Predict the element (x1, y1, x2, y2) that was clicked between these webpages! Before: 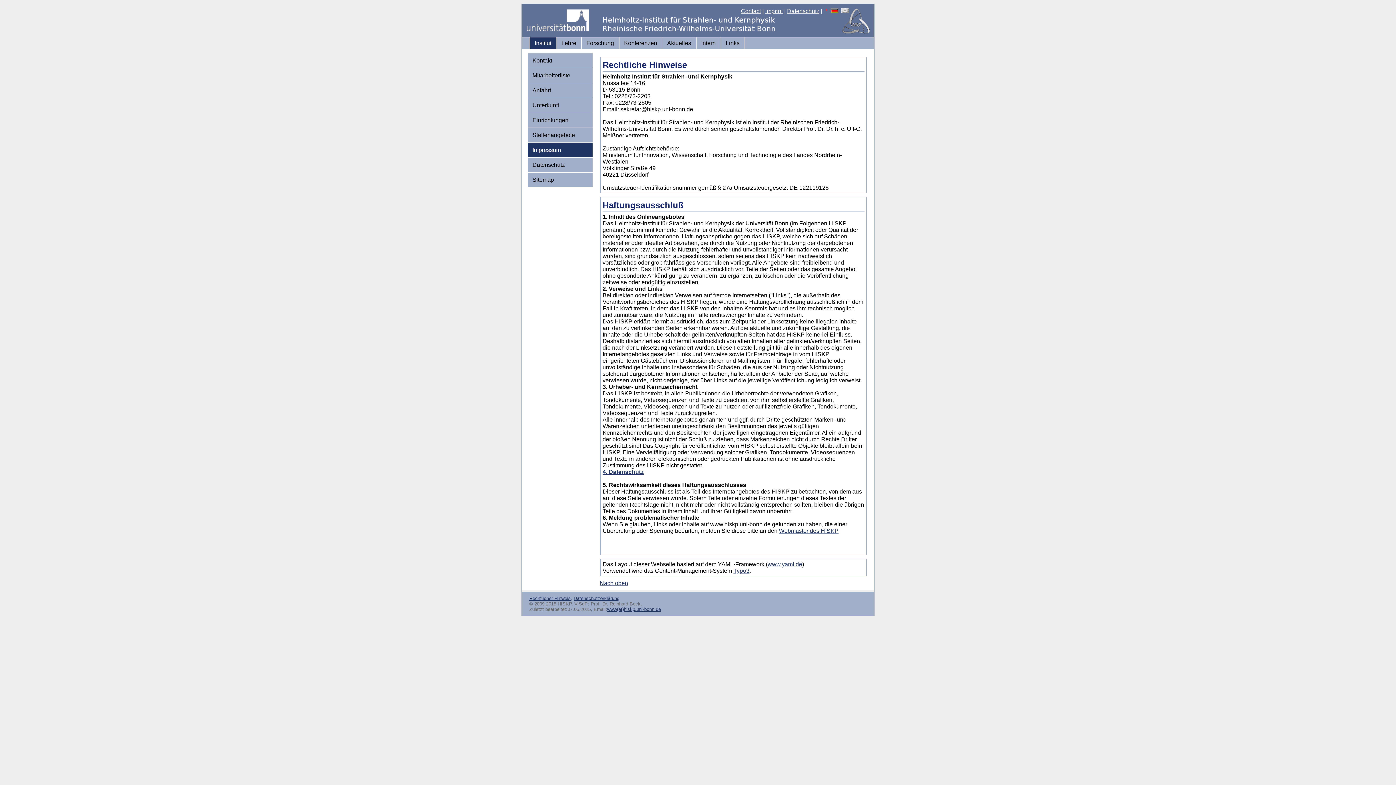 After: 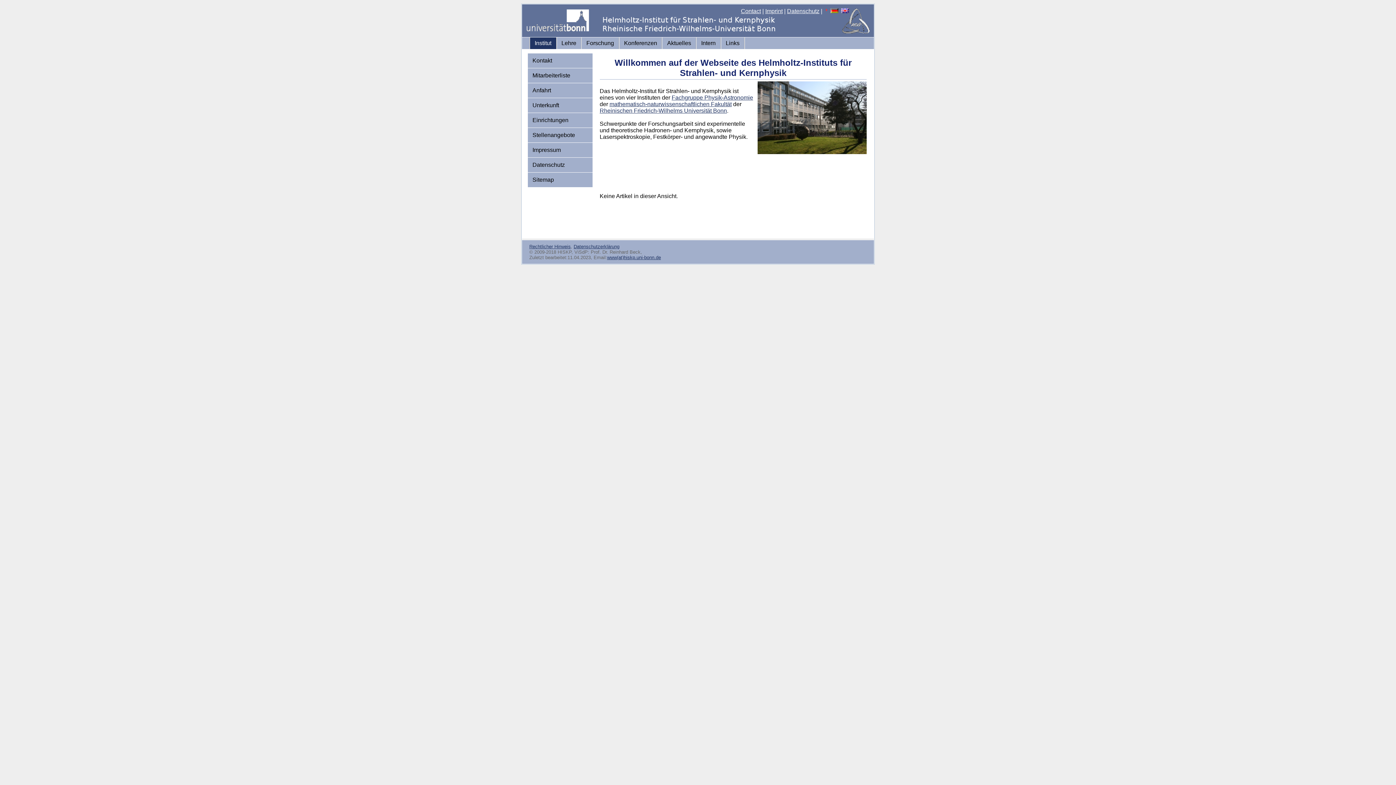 Action: bbox: (530, 37, 556, 49) label: Institut